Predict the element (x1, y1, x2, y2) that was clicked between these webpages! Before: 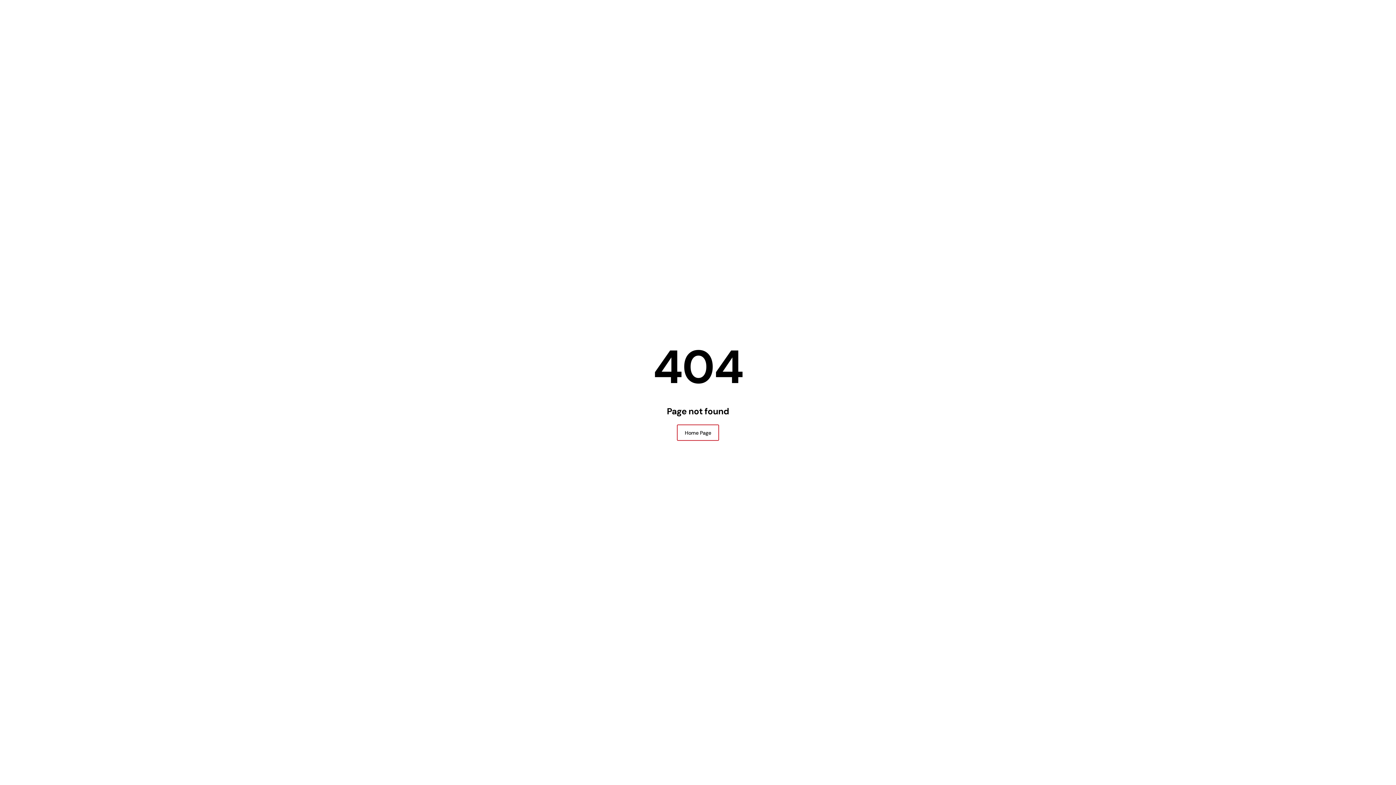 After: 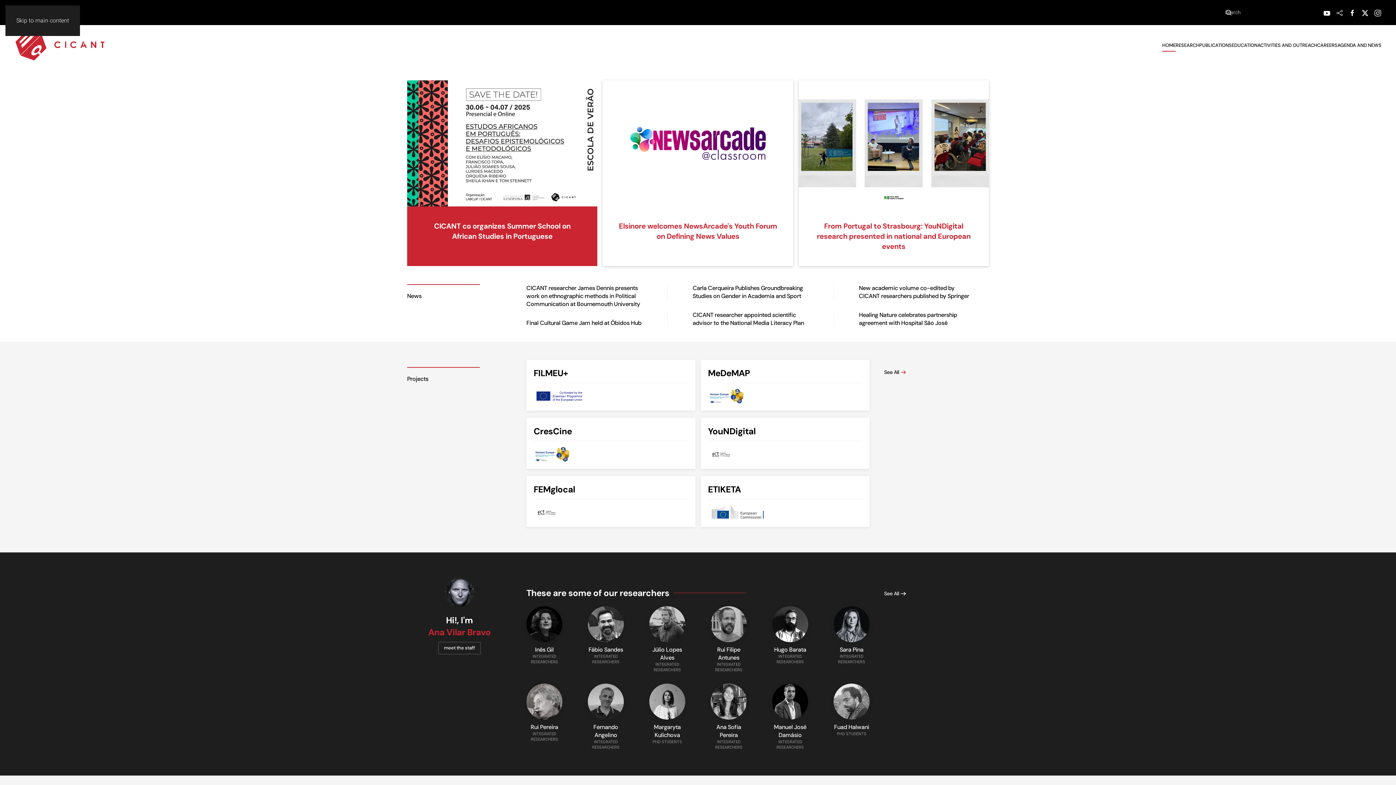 Action: bbox: (677, 424, 719, 441) label: Home Page